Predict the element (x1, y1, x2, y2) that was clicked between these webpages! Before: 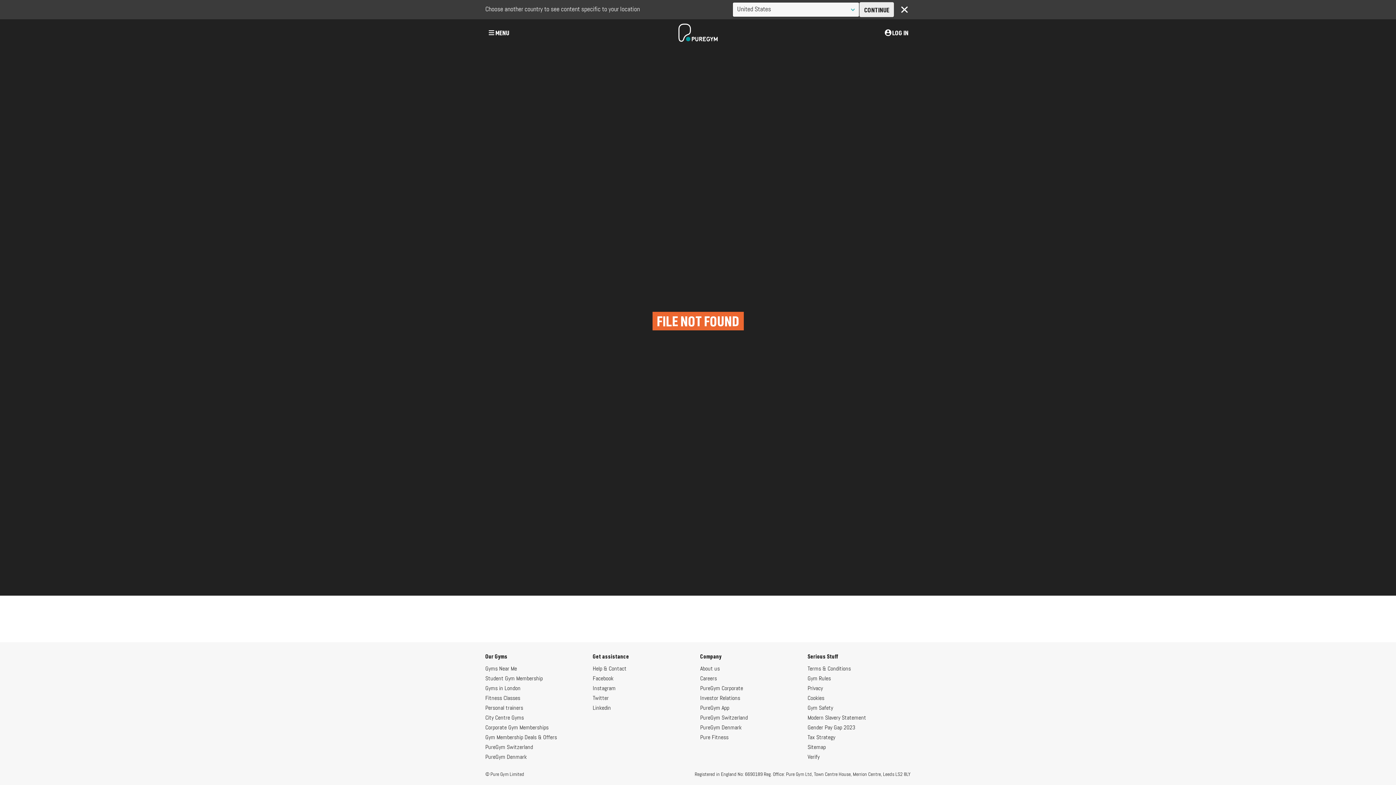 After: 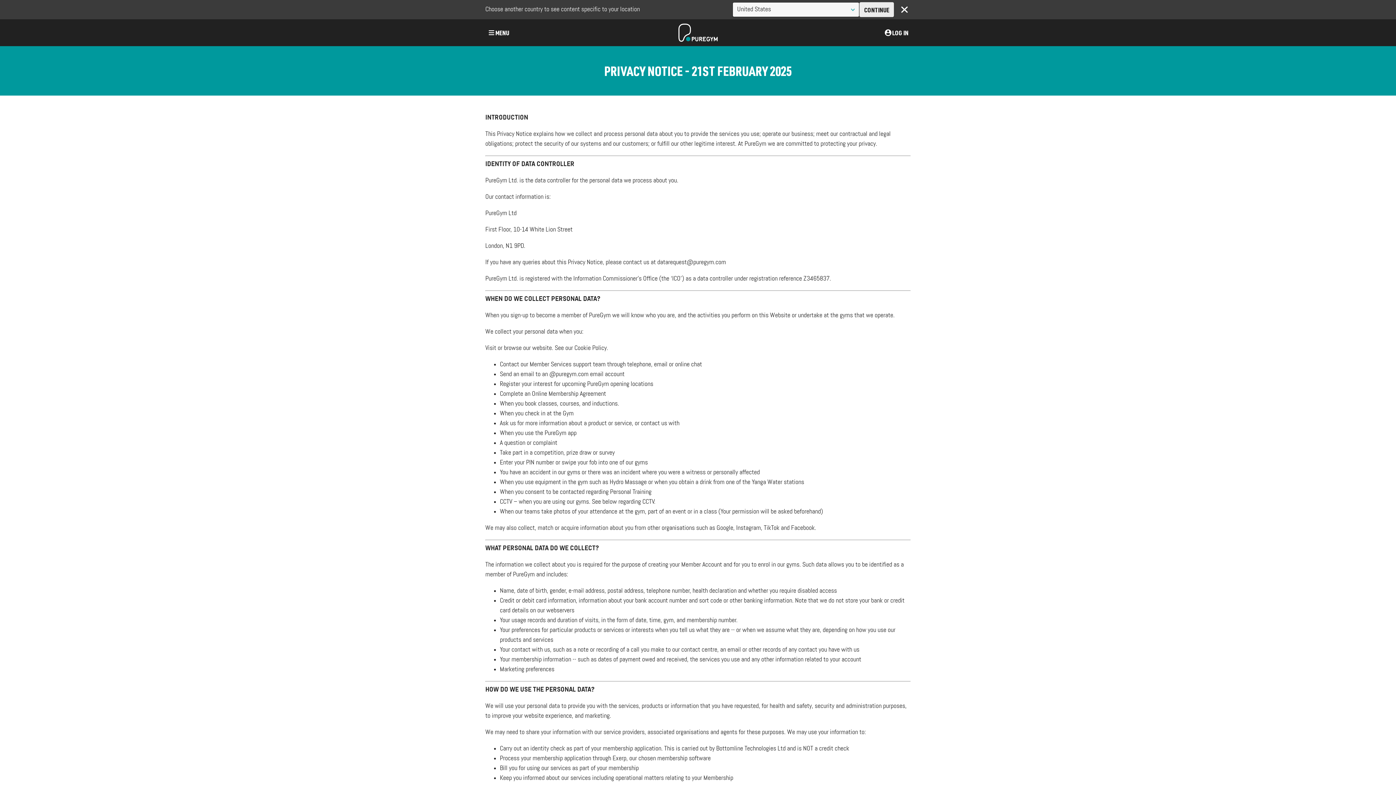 Action: bbox: (807, 686, 823, 692) label: Privacy